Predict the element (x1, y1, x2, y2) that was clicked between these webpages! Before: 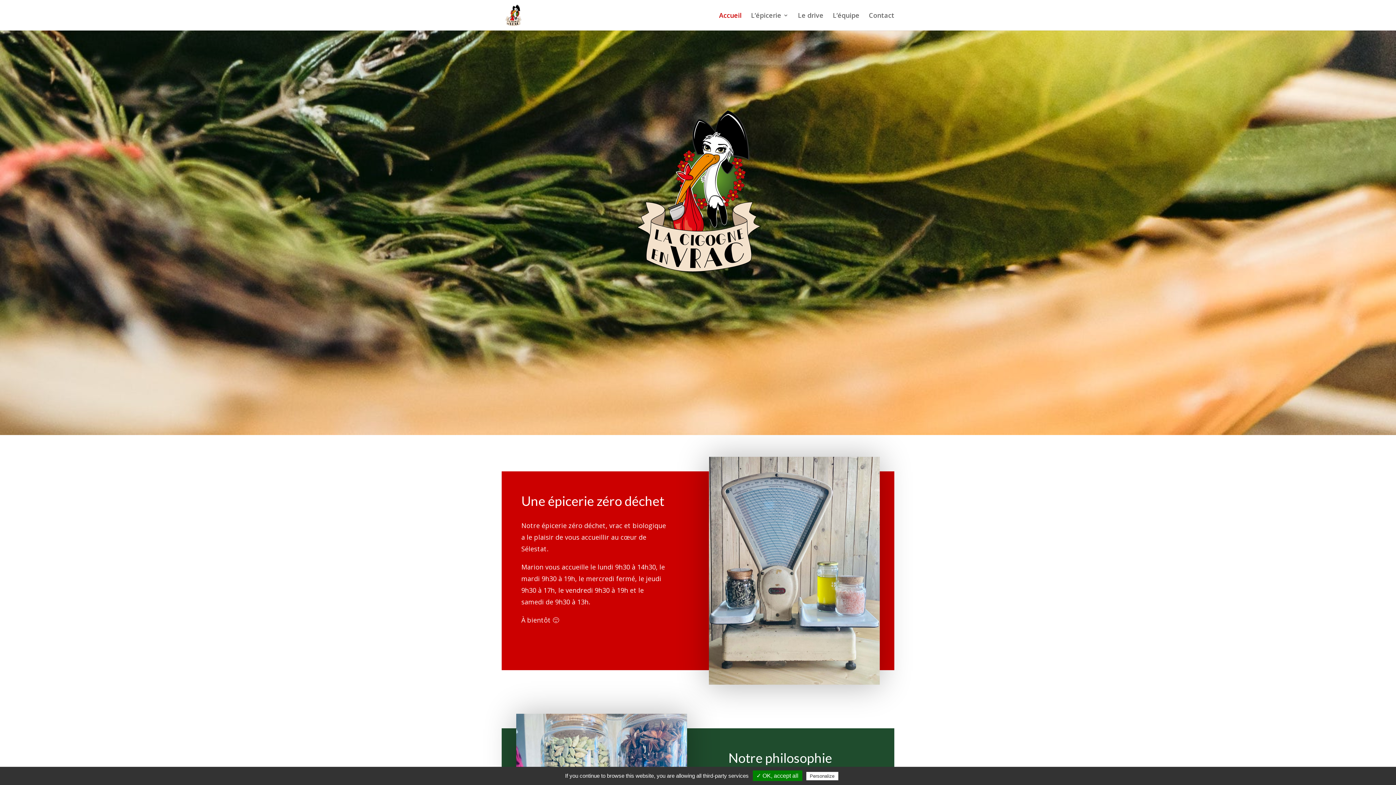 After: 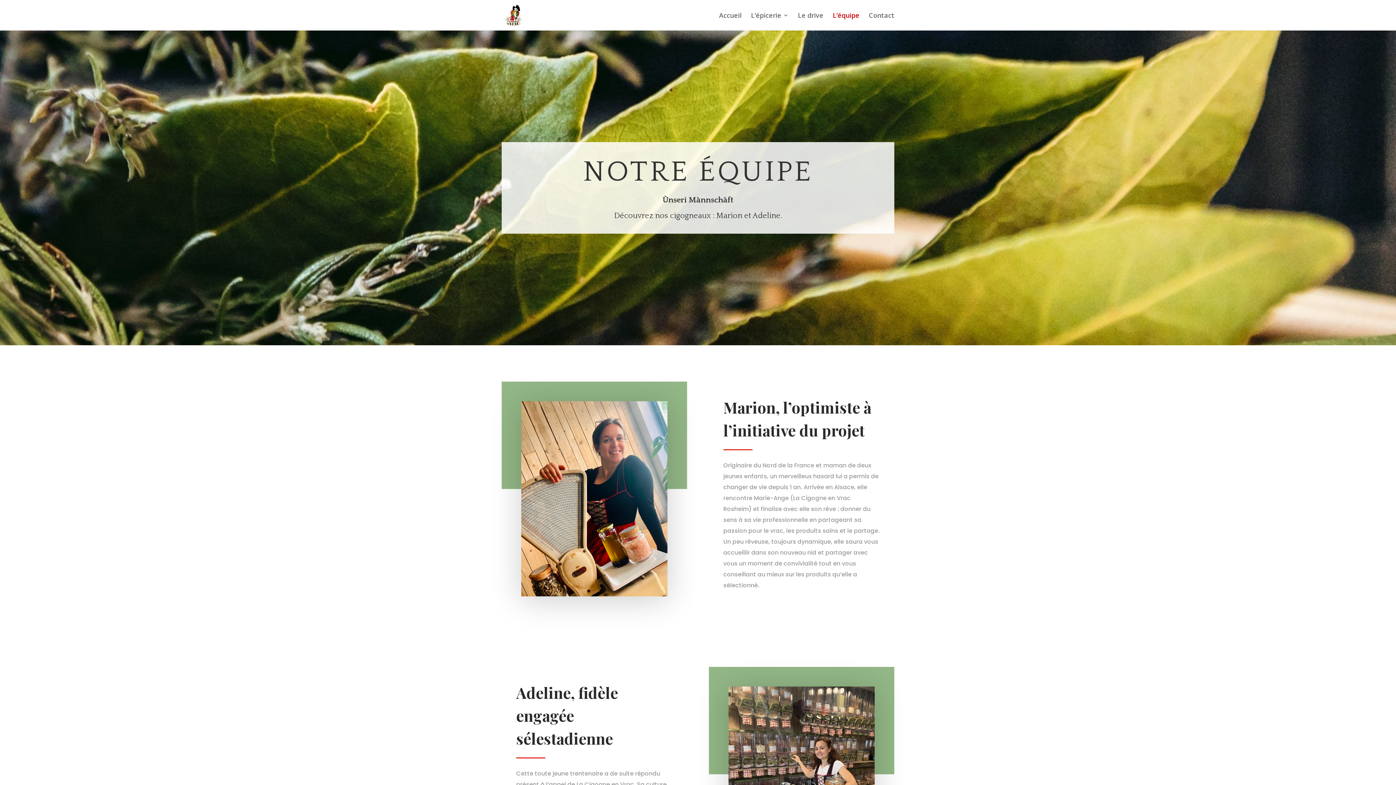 Action: label: L’équipe bbox: (833, 12, 859, 30)